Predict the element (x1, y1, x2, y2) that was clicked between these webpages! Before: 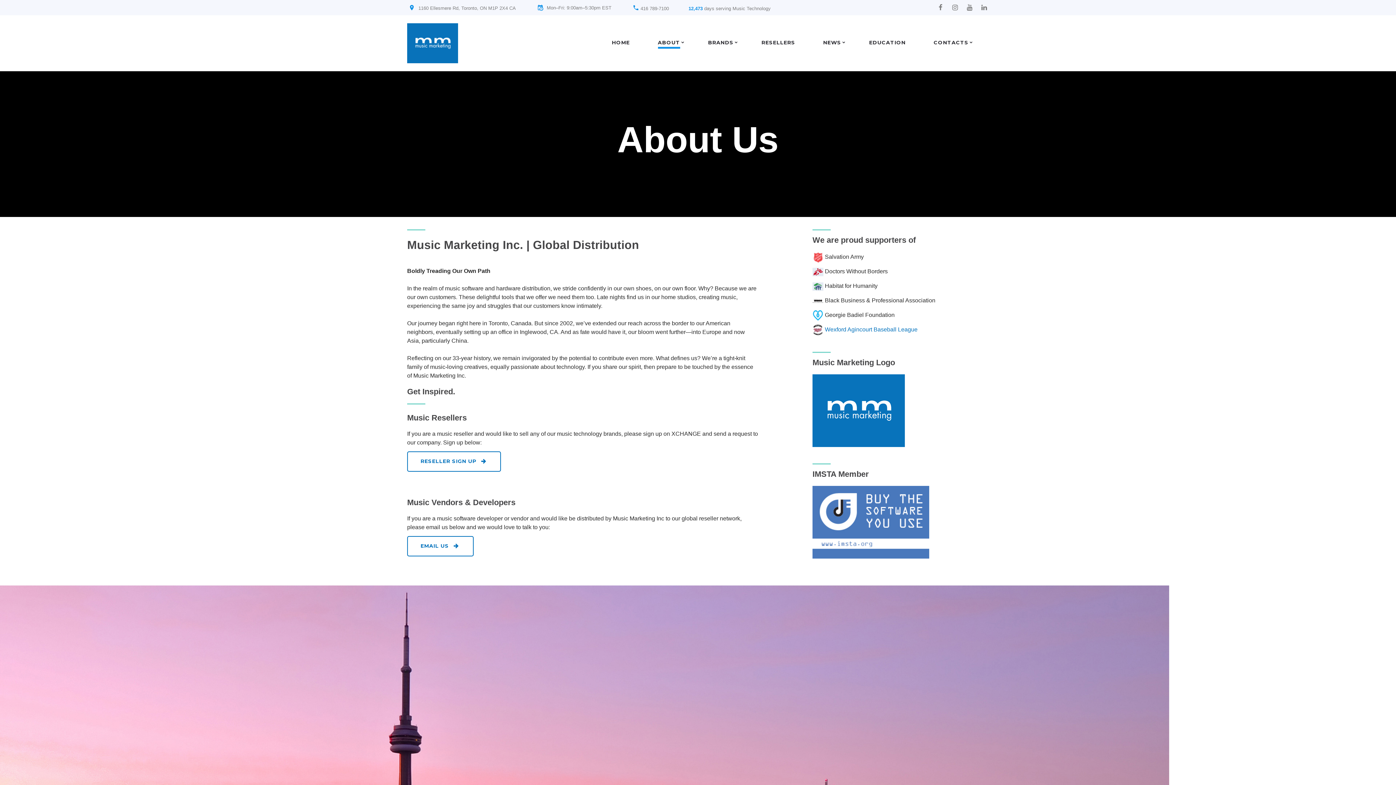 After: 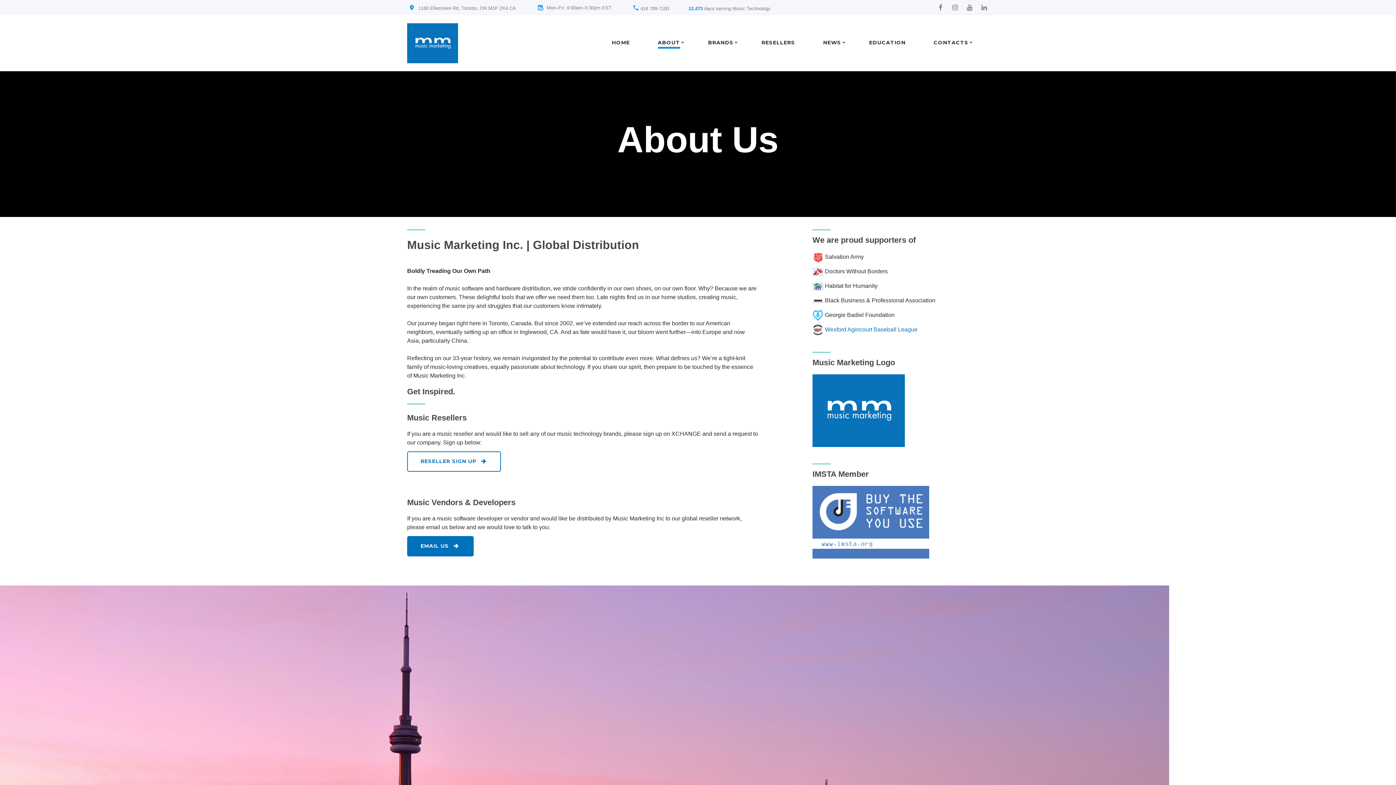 Action: bbox: (407, 536, 473, 556) label: EMAIL US